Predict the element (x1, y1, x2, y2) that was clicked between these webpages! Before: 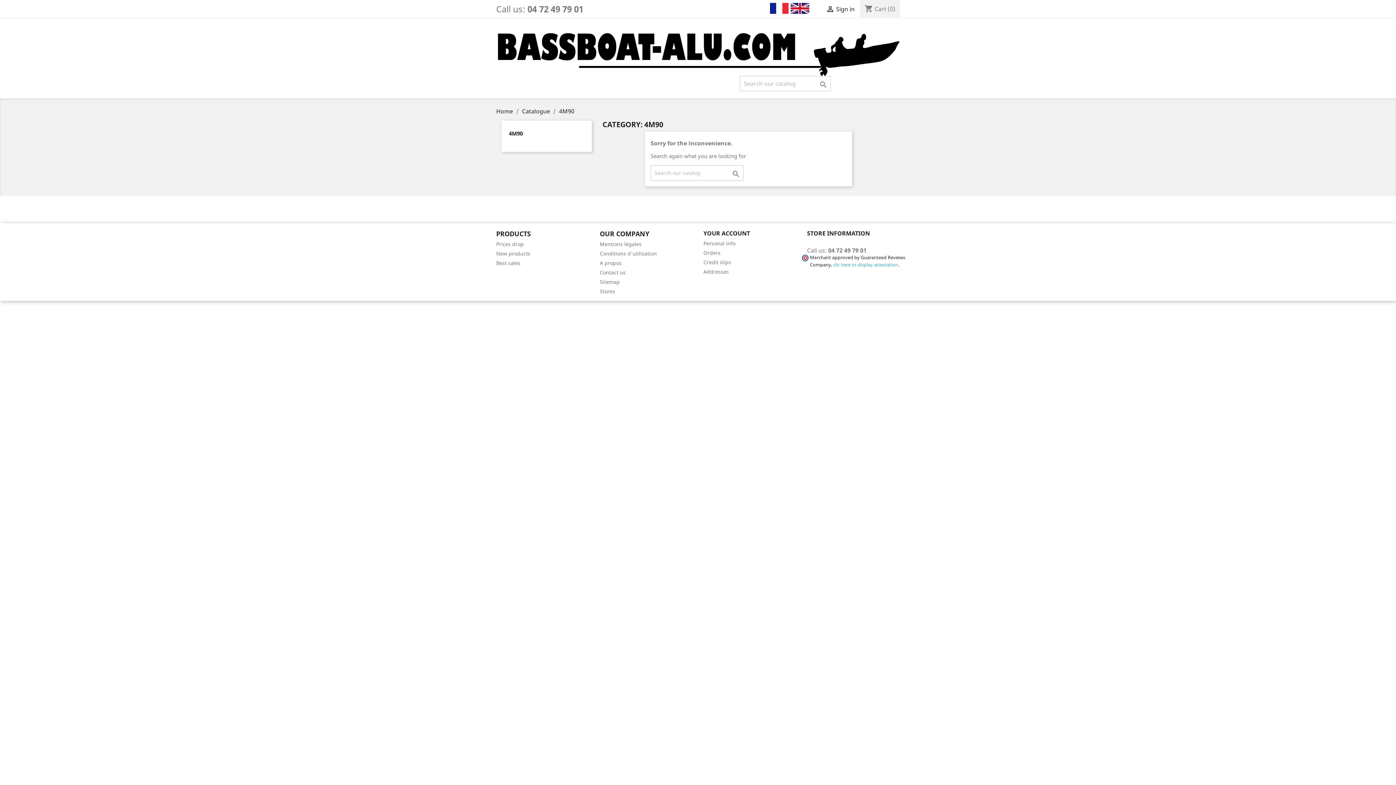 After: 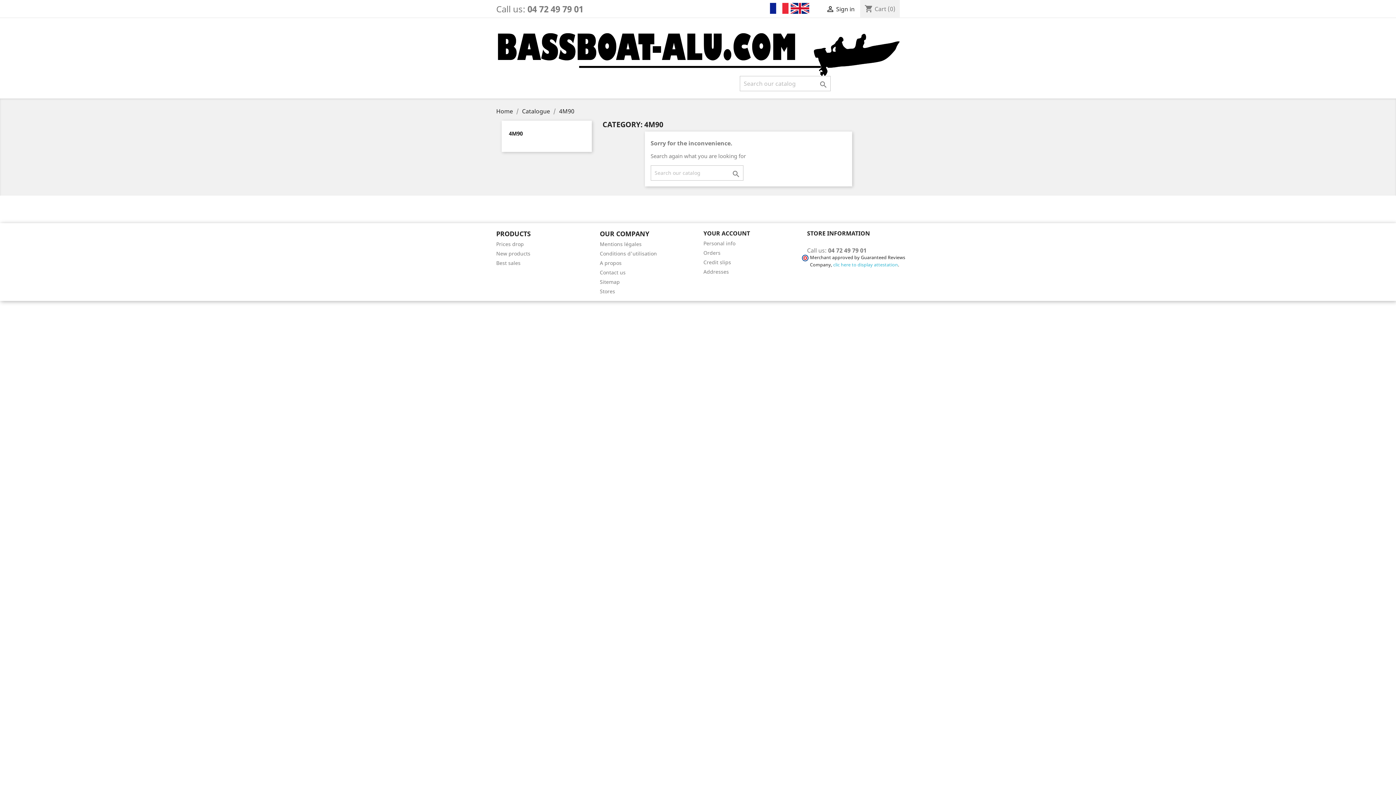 Action: label: clic here to display attestation bbox: (833, 261, 898, 267)